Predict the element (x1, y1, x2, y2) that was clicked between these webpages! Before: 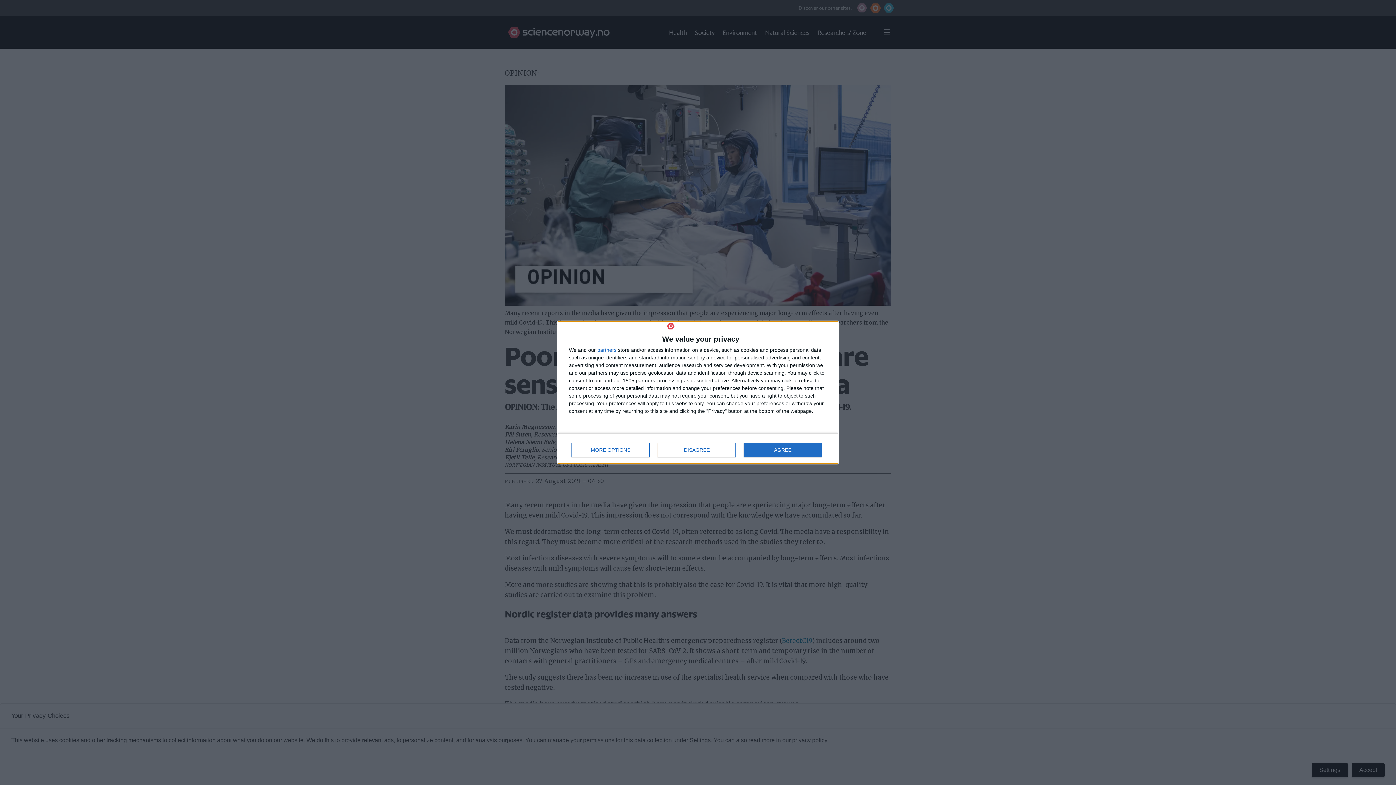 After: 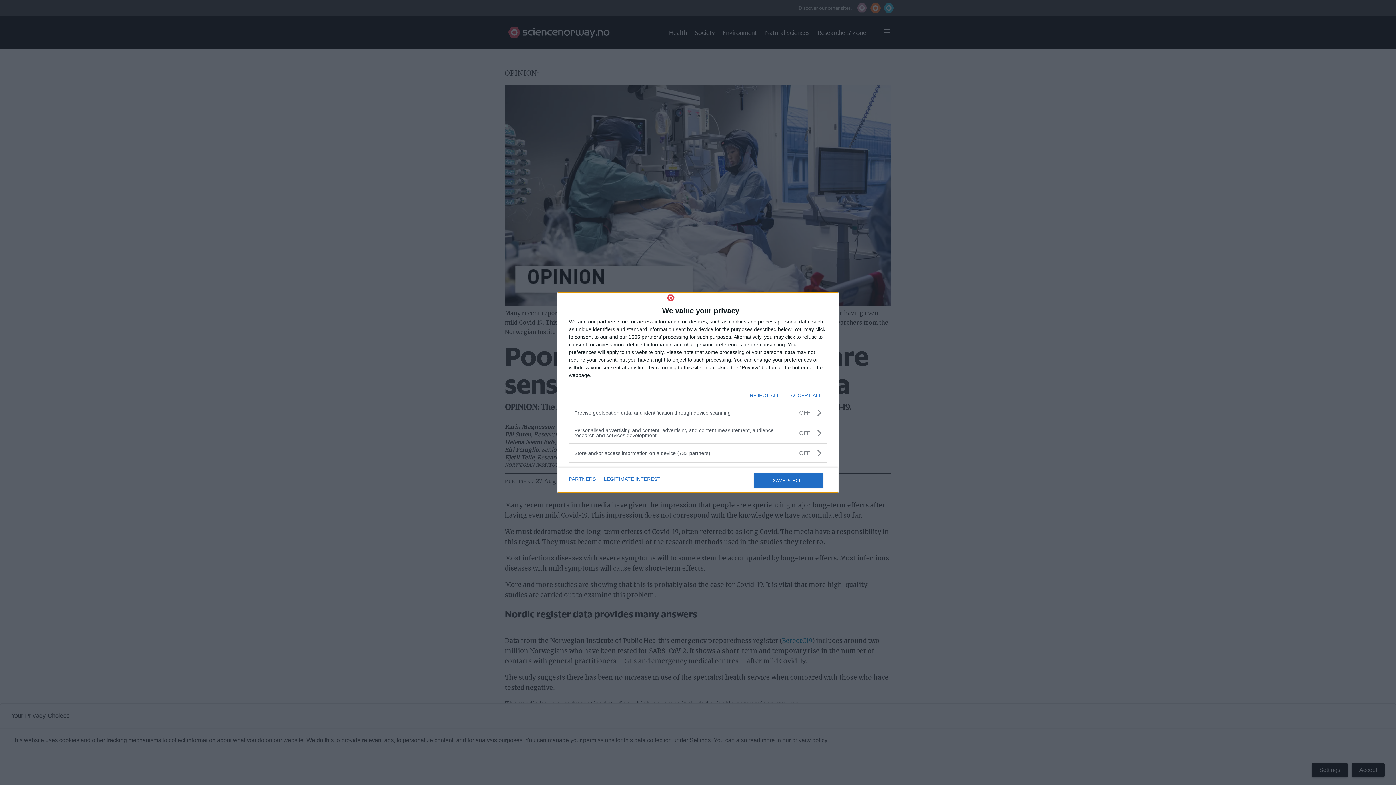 Action: label: MORE OPTIONS bbox: (571, 443, 649, 457)